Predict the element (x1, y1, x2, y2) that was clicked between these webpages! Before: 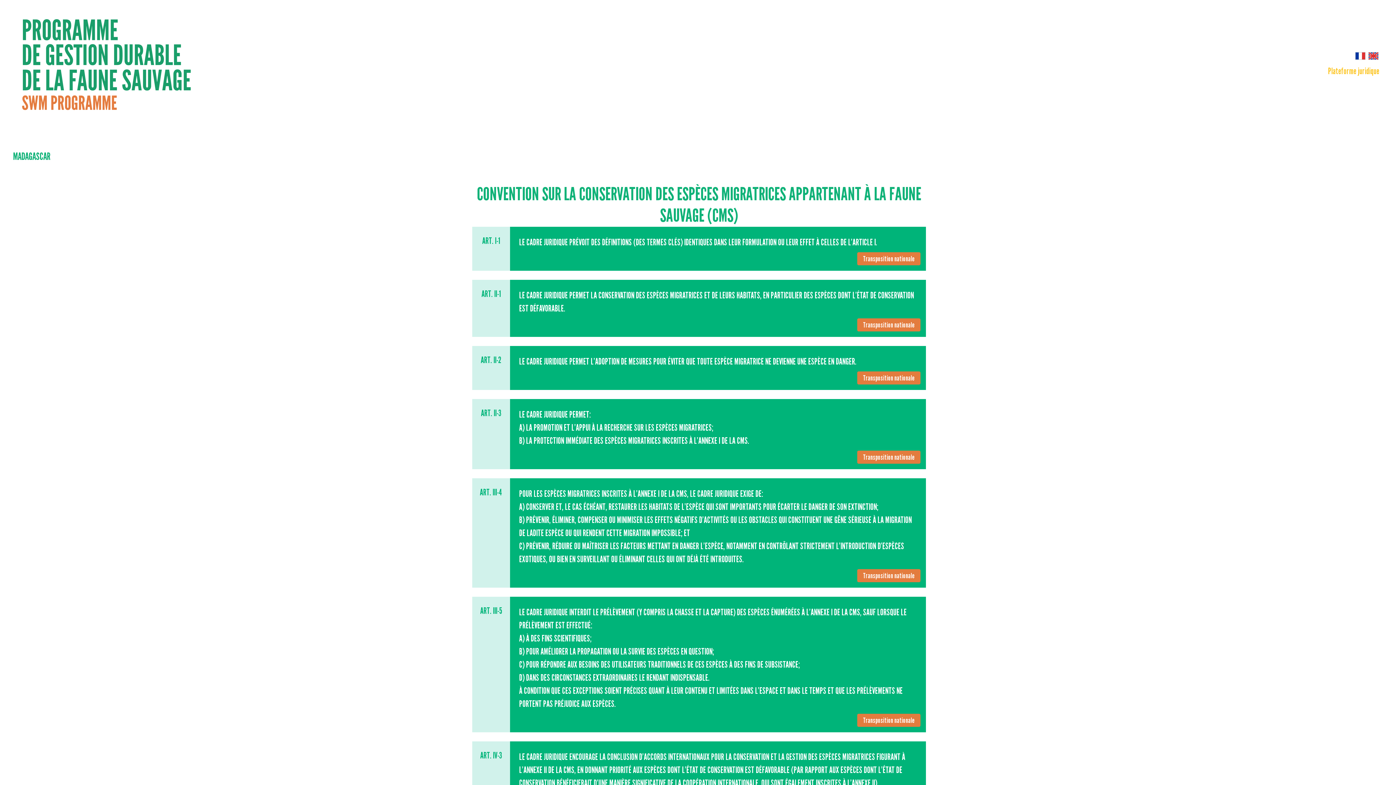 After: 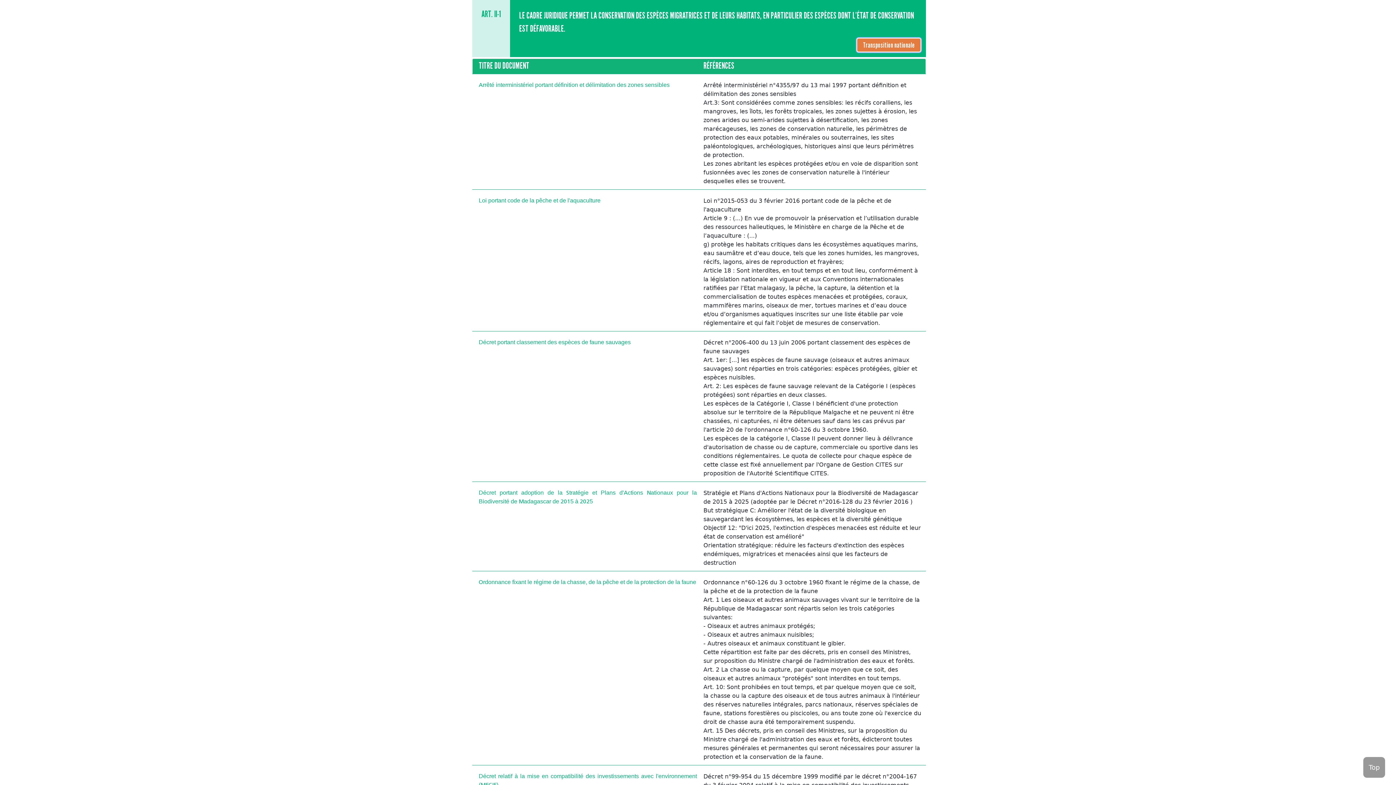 Action: bbox: (857, 318, 920, 331) label: Transposition nationale